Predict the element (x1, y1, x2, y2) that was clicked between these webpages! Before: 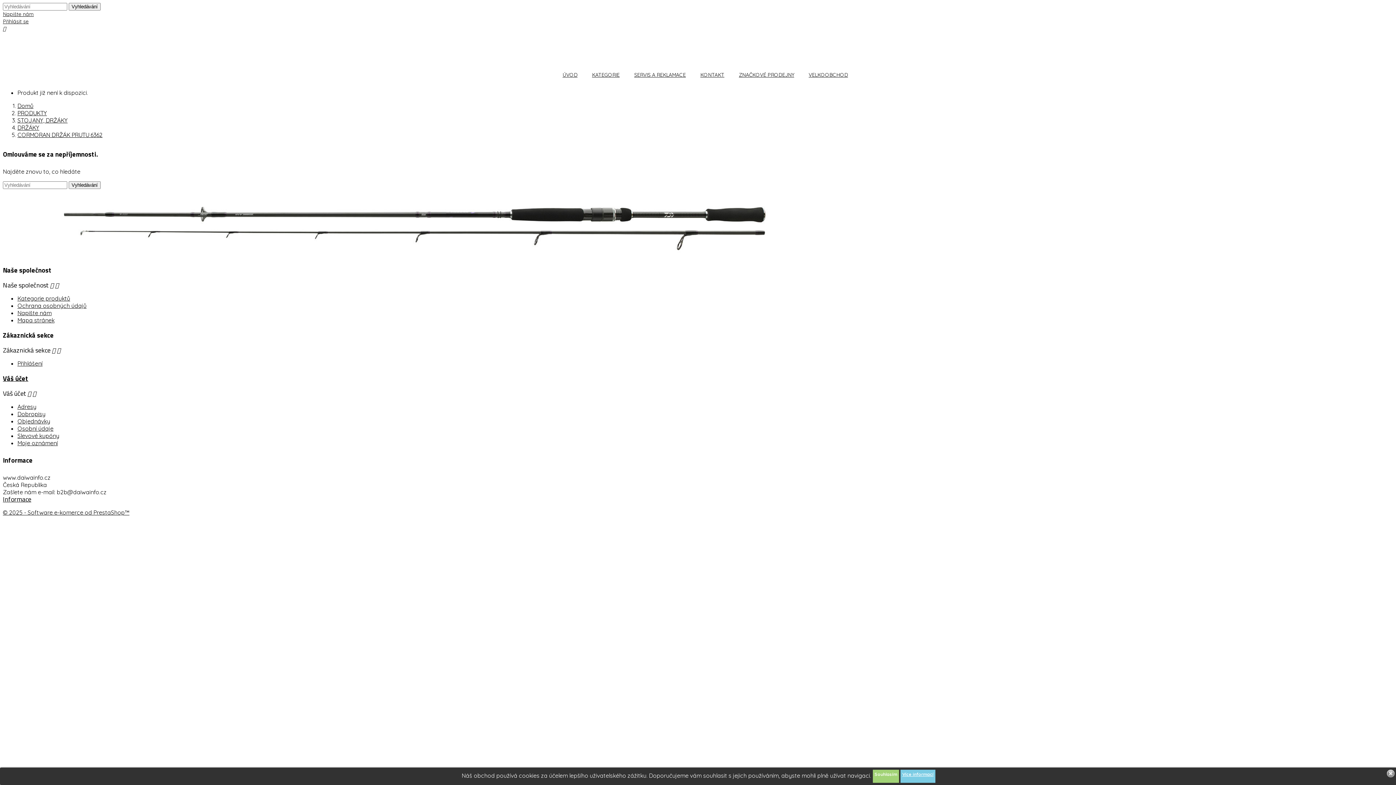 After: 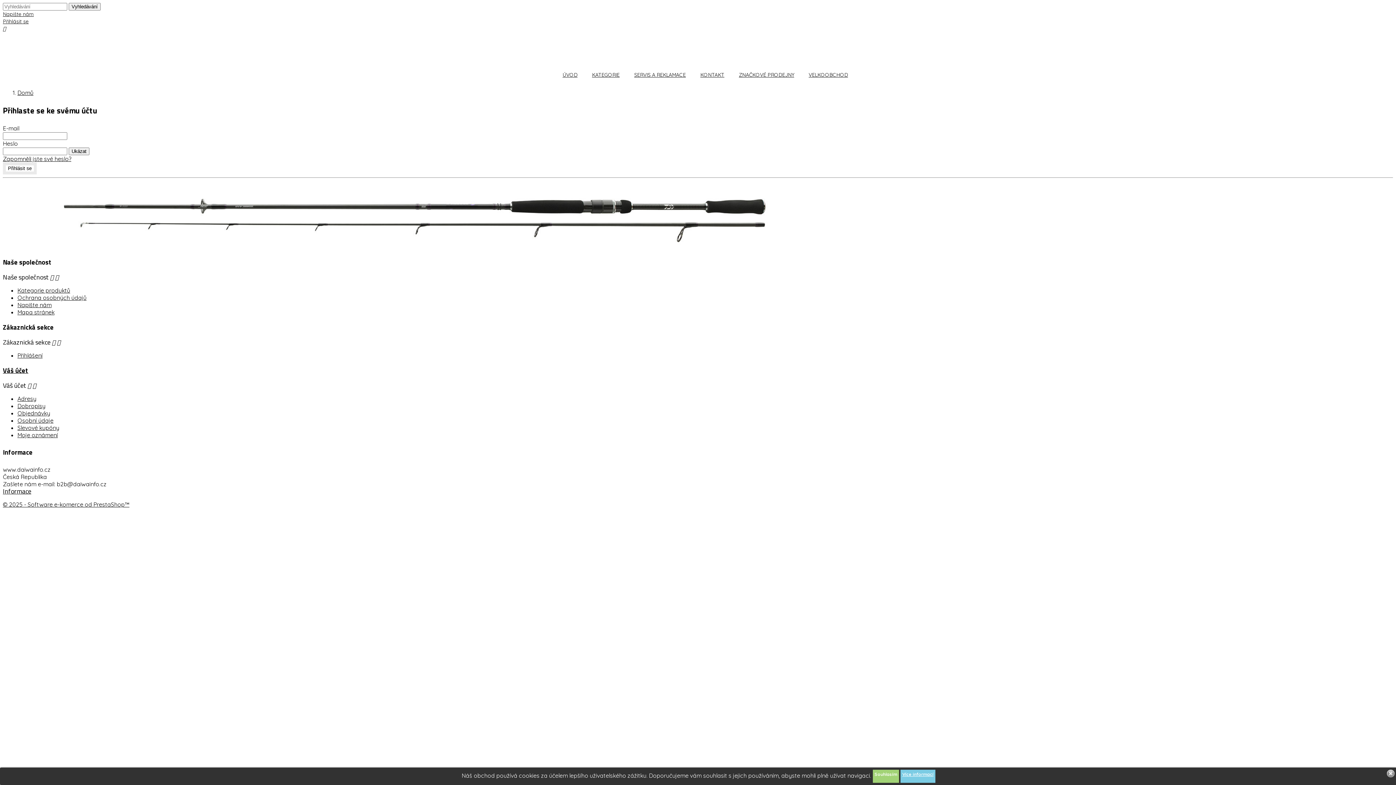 Action: bbox: (17, 425, 53, 432) label: Osobní údaje